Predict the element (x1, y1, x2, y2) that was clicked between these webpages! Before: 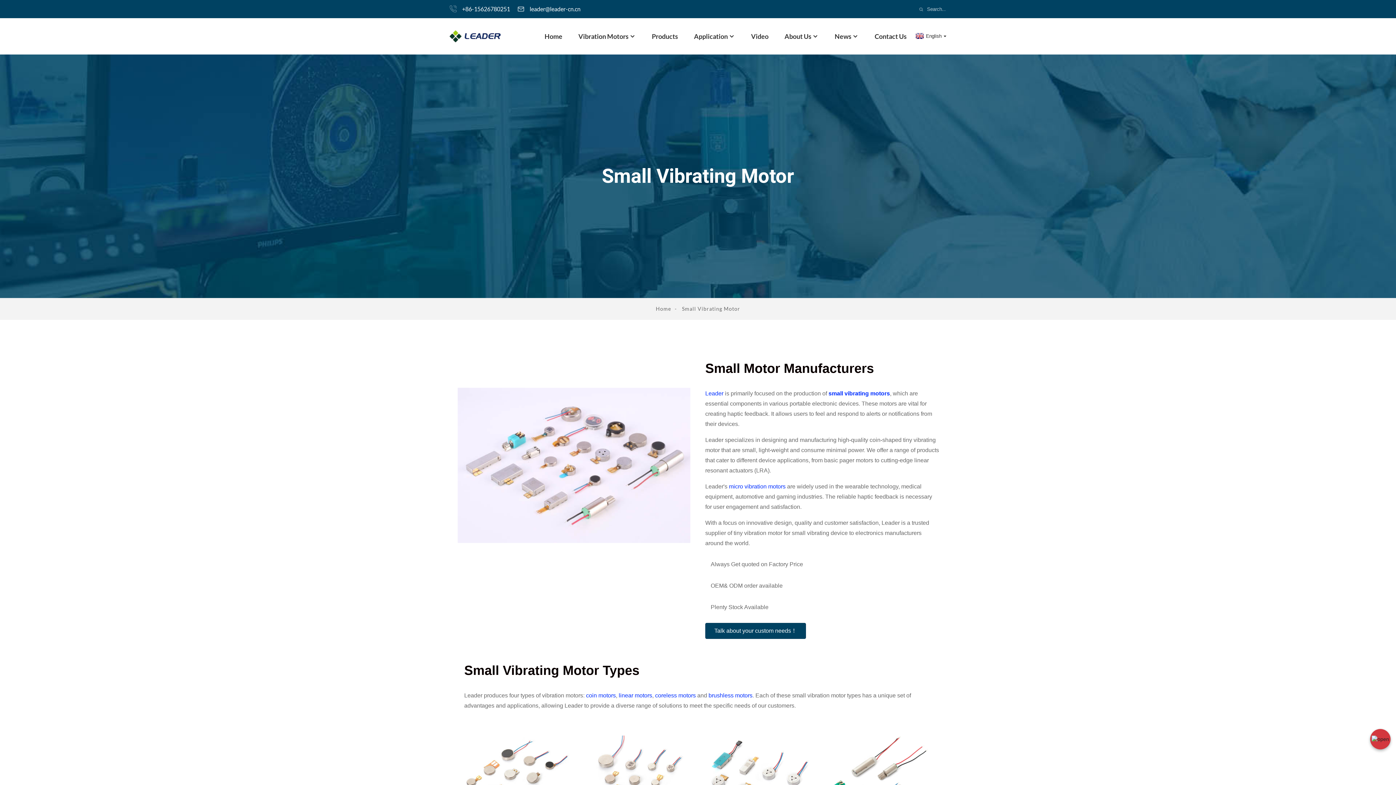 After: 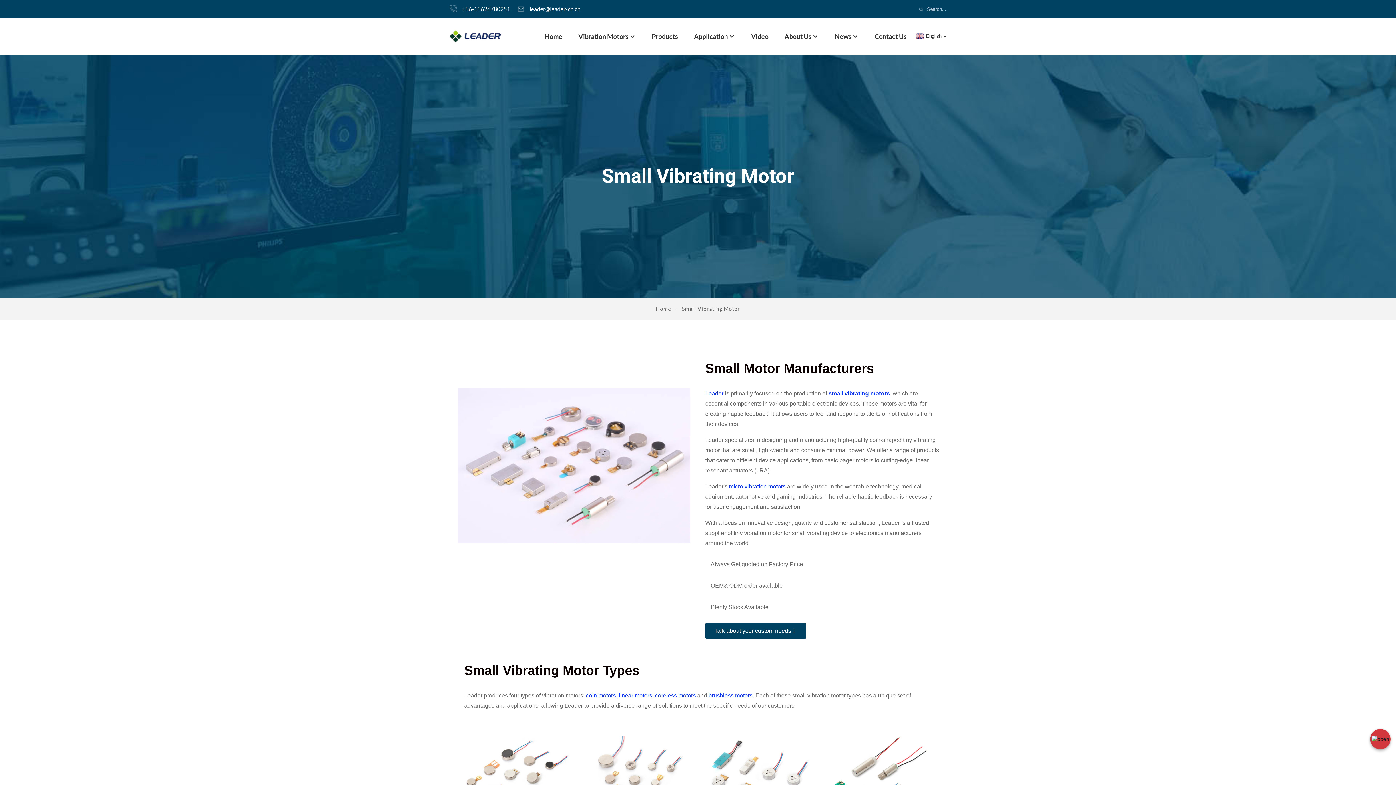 Action: label: leader@leader-cn.cn bbox: (517, 5, 580, 12)